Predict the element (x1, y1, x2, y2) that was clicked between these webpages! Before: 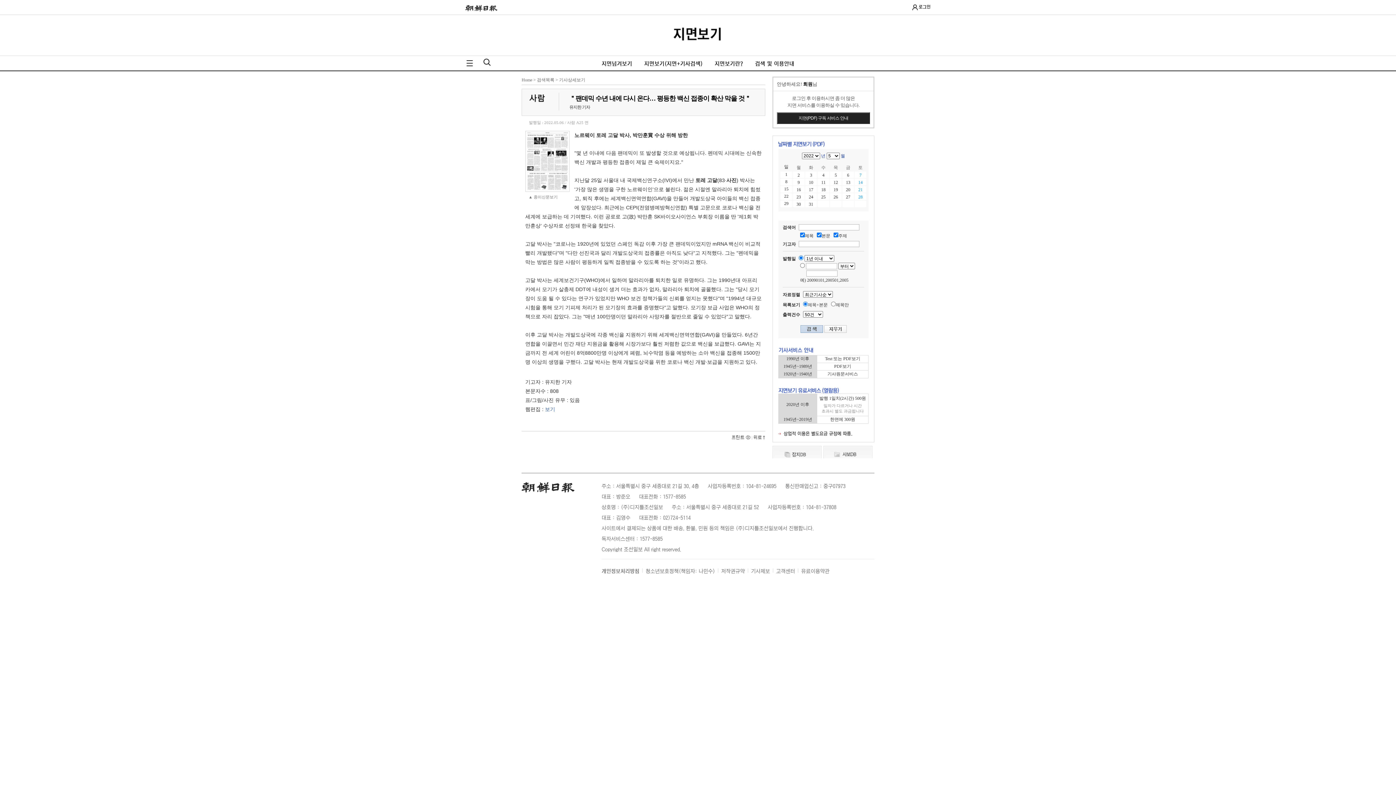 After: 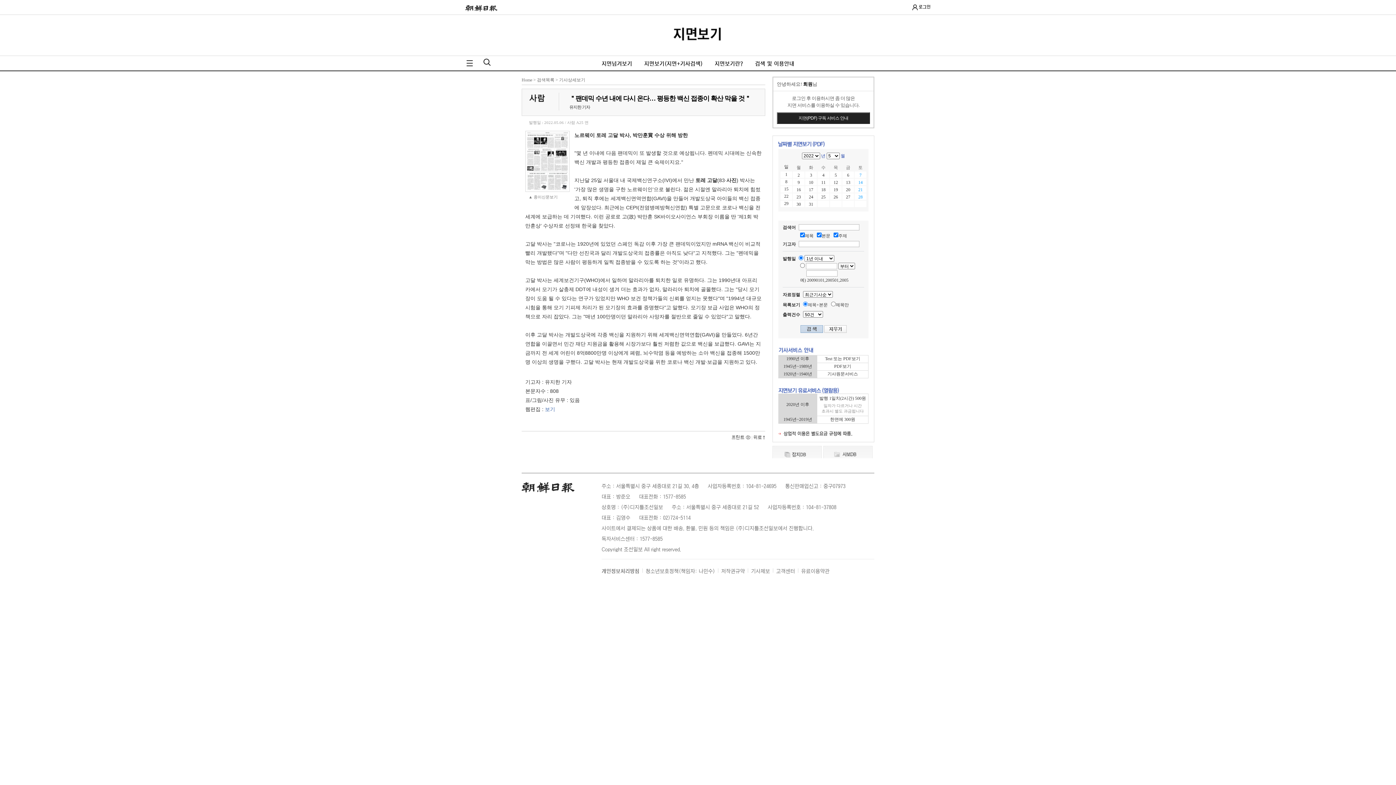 Action: bbox: (751, 568, 770, 574) label: 기사제보